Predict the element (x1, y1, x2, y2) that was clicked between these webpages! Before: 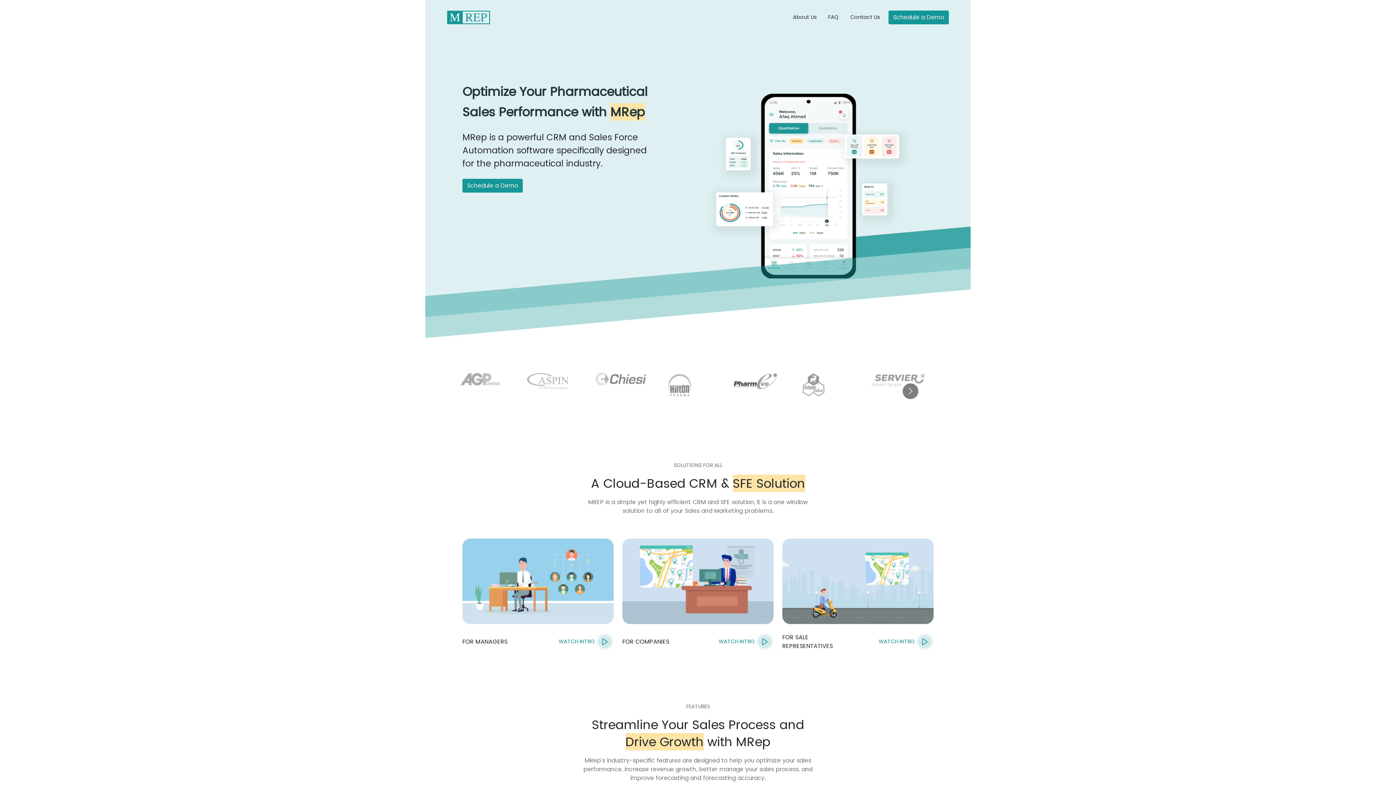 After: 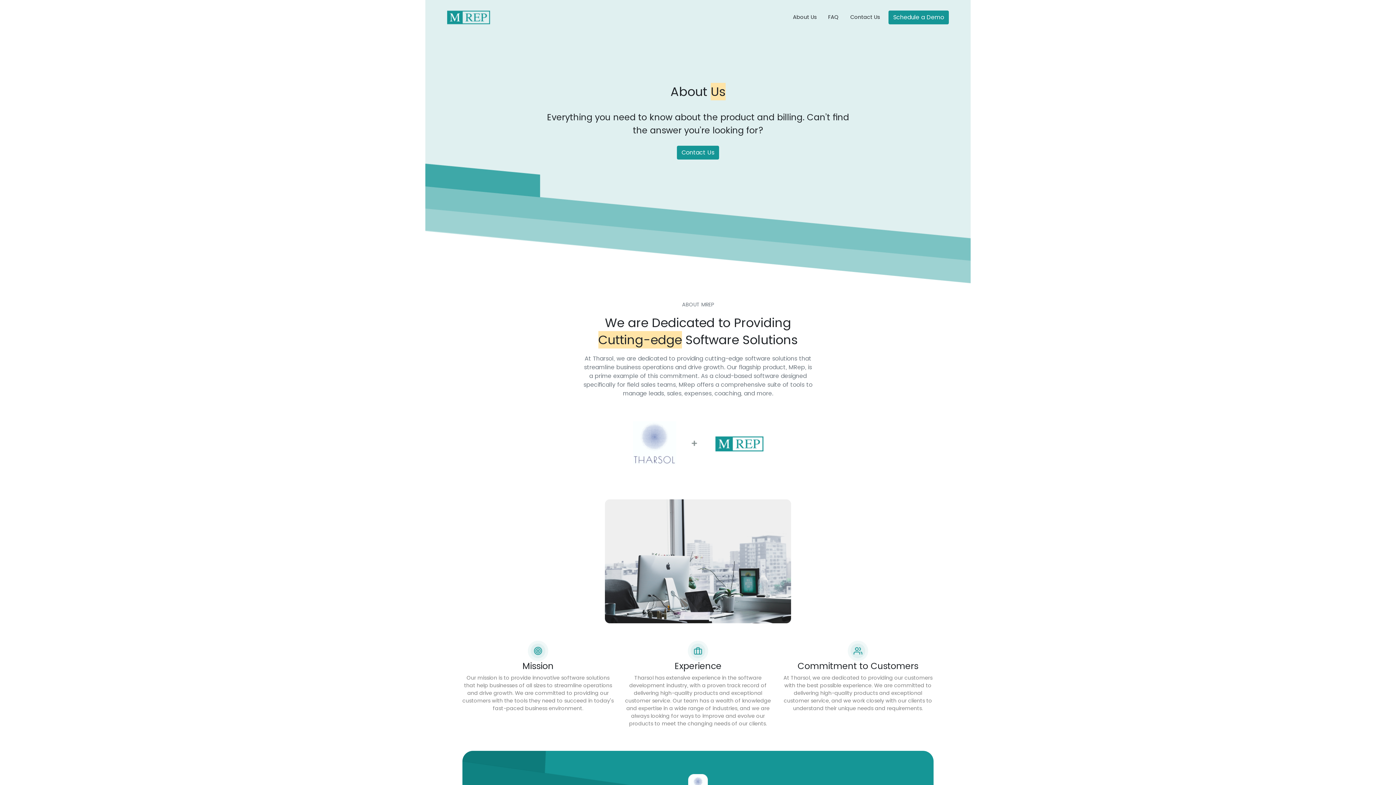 Action: label: About Us bbox: (790, 10, 819, 24)